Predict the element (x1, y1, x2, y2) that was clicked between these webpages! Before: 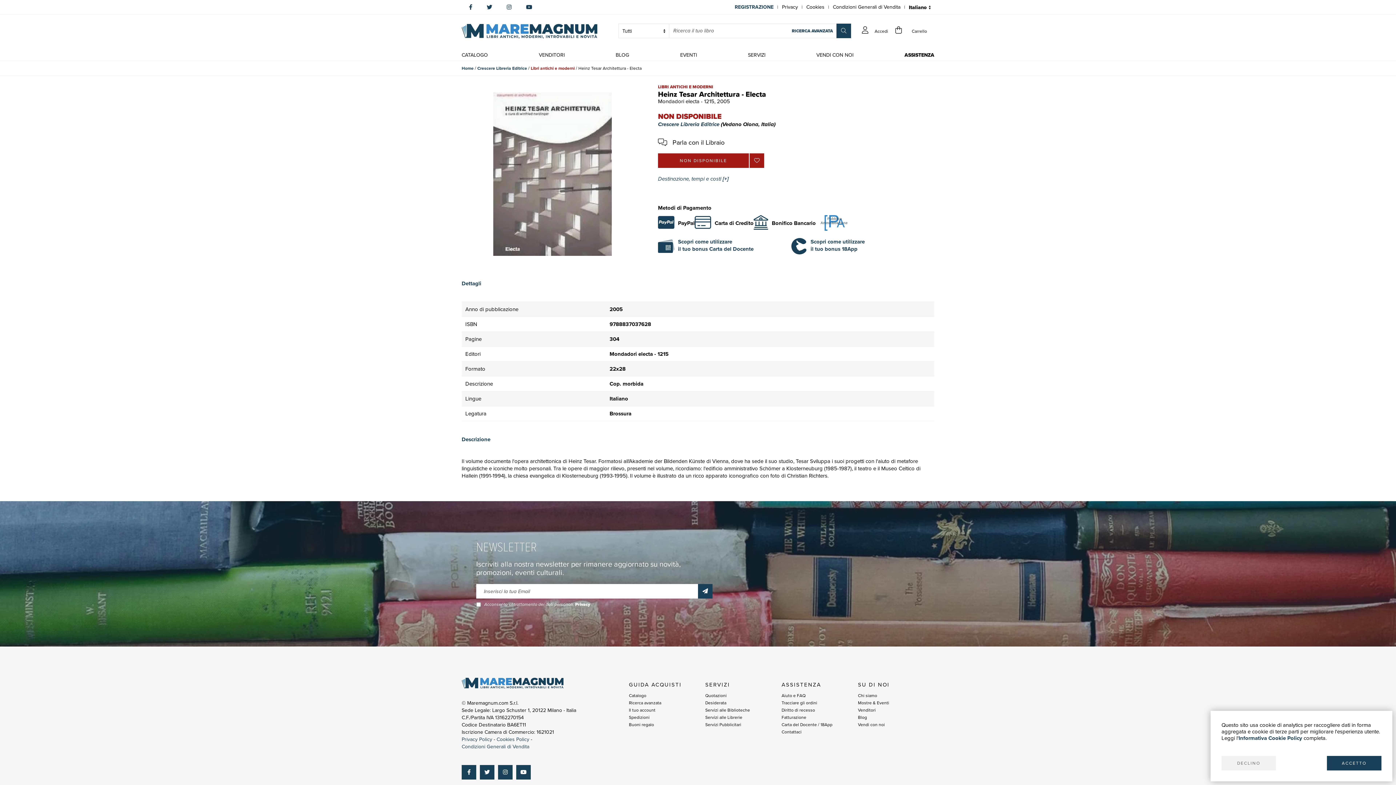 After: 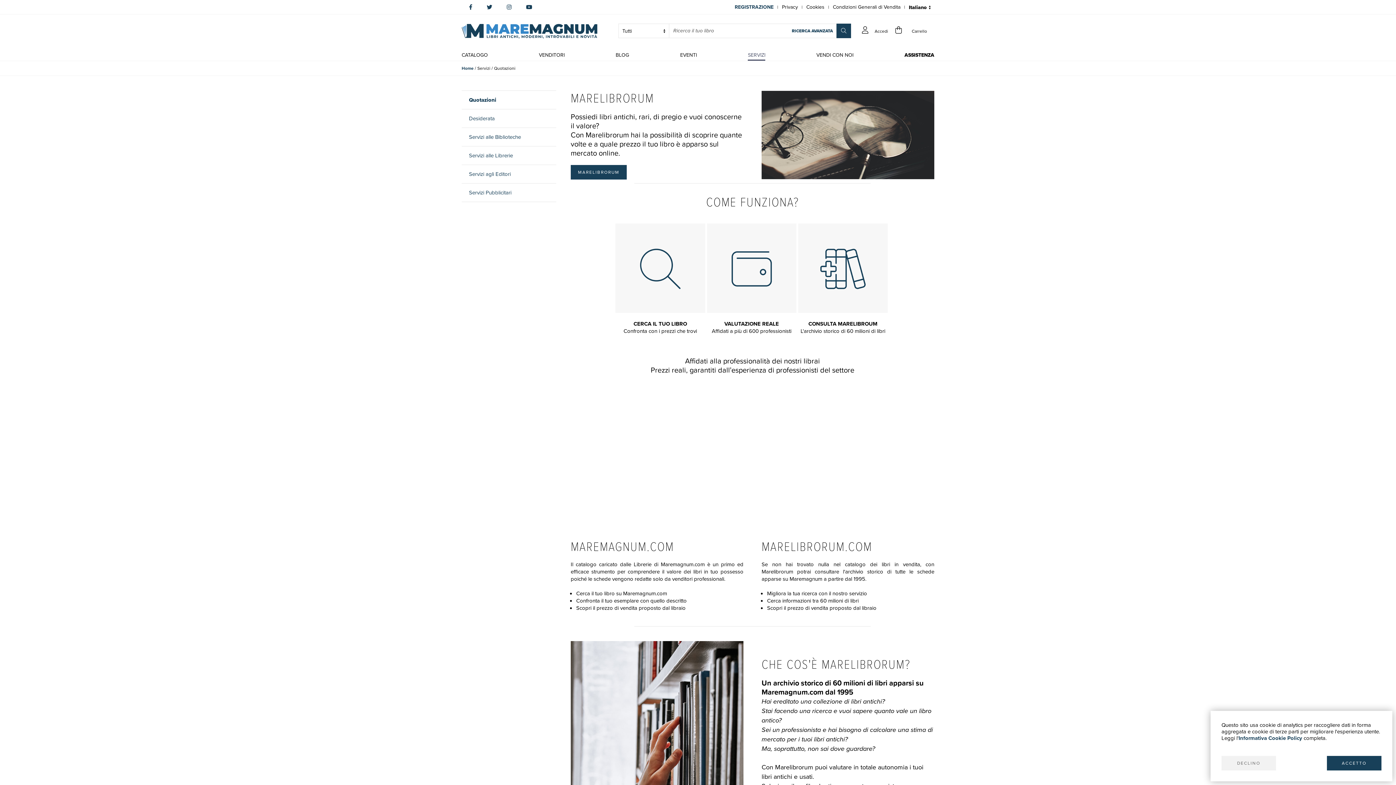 Action: bbox: (705, 692, 781, 699) label: Quotazioni